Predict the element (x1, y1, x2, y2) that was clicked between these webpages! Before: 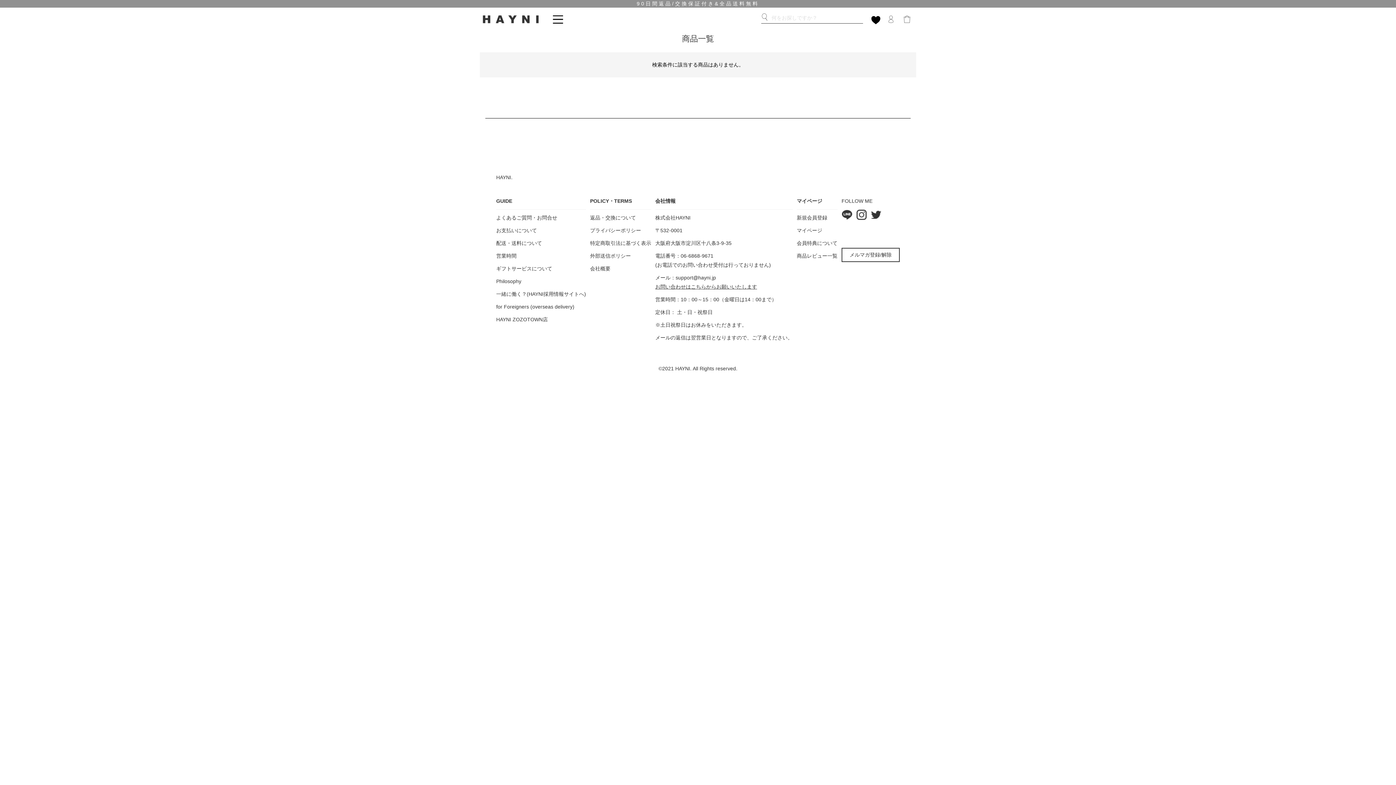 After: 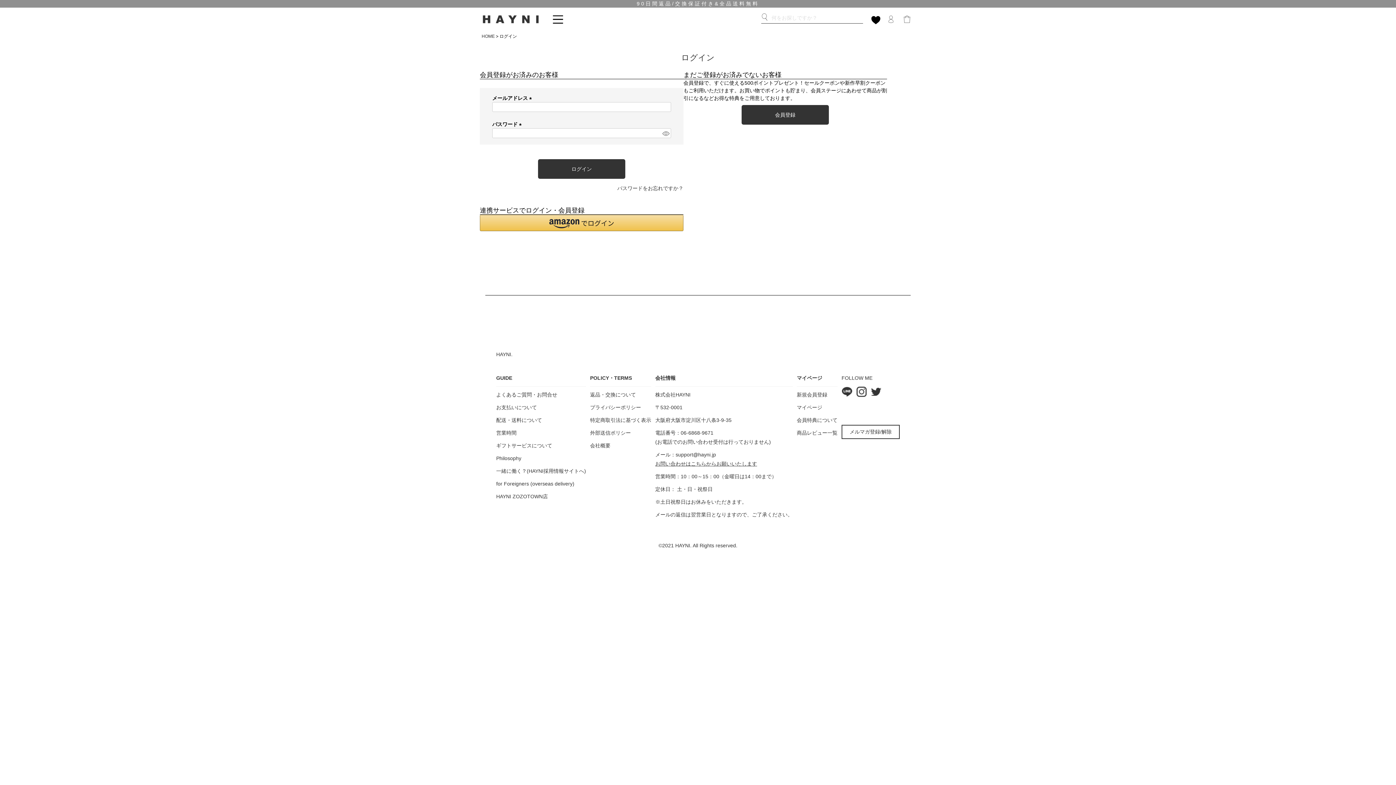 Action: bbox: (797, 226, 837, 235) label: マイページ